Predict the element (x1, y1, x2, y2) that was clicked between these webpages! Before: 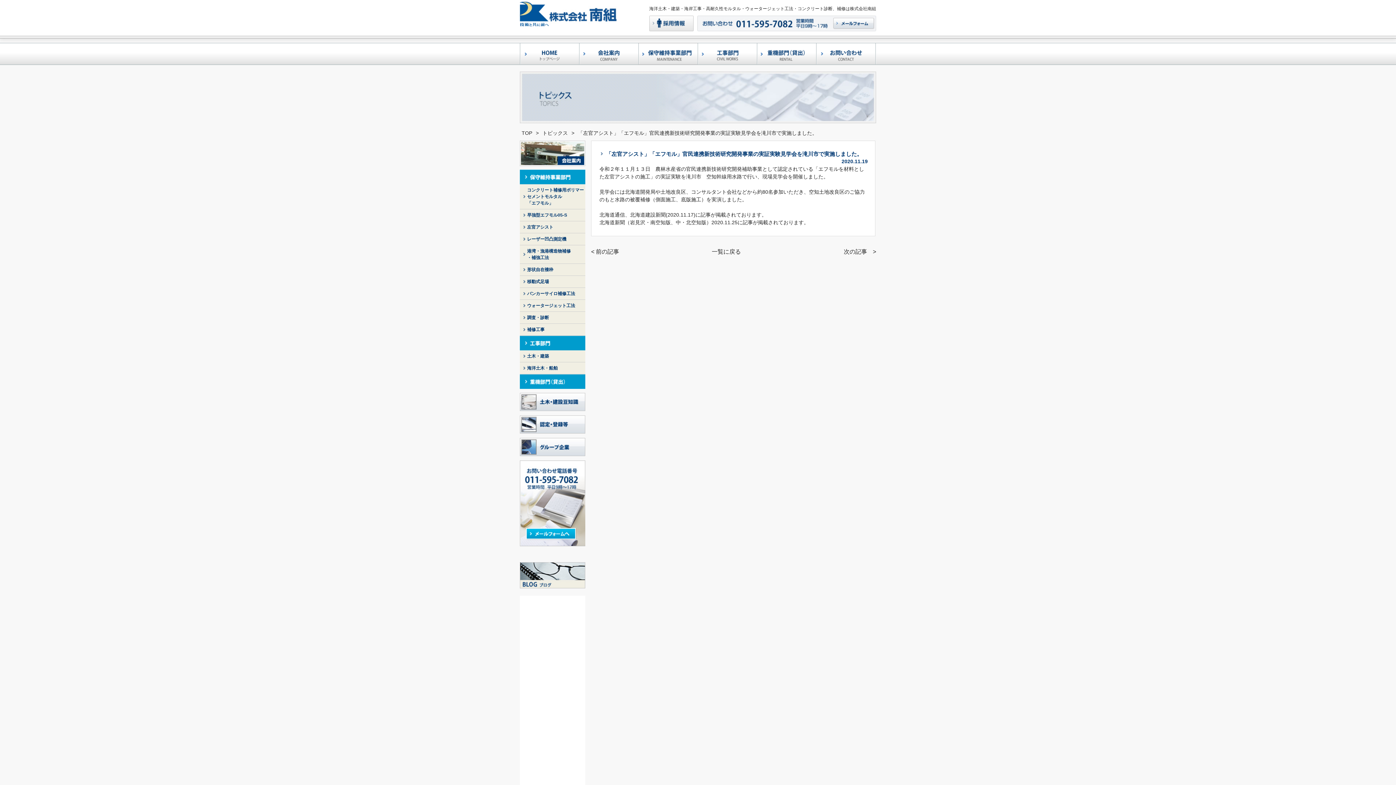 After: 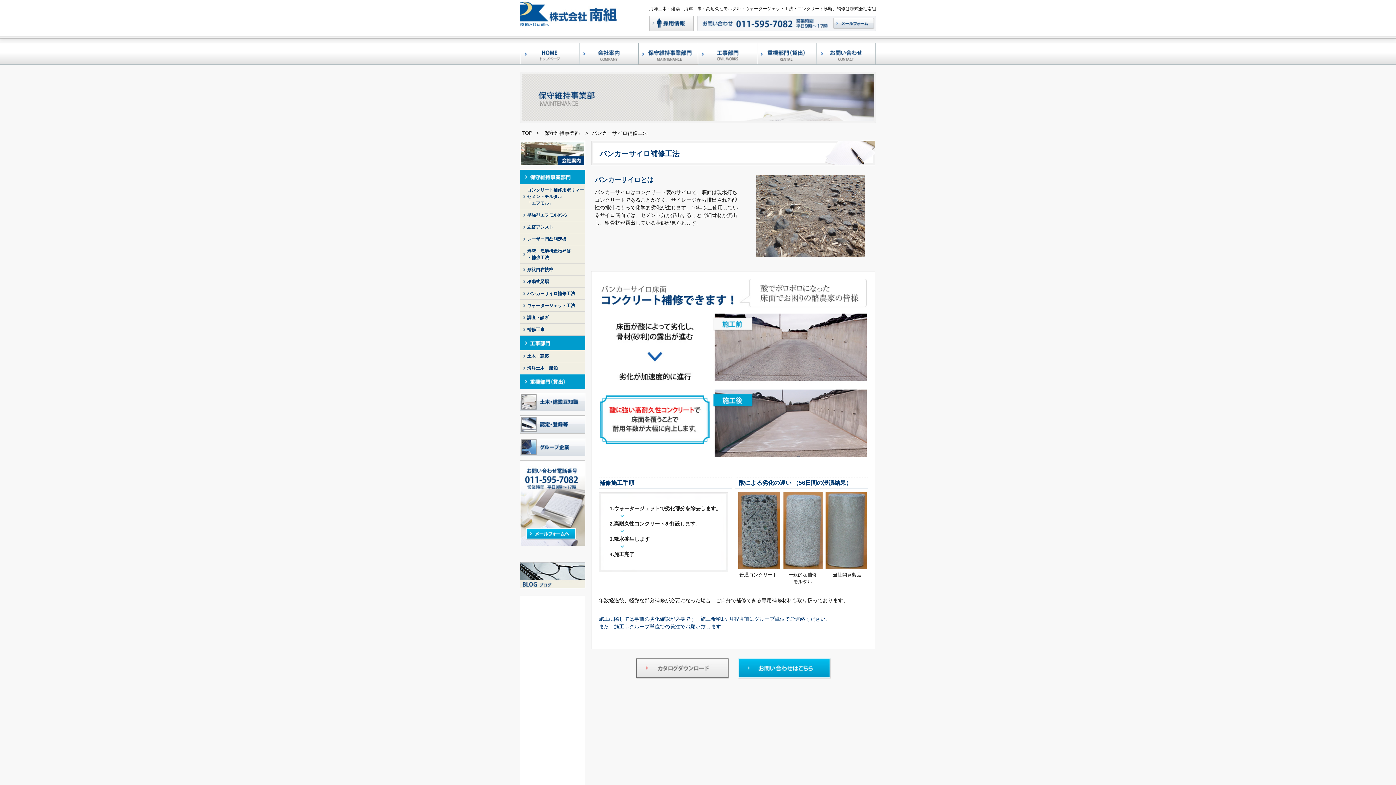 Action: label: バンカーサイロ補修工法 bbox: (520, 288, 585, 299)